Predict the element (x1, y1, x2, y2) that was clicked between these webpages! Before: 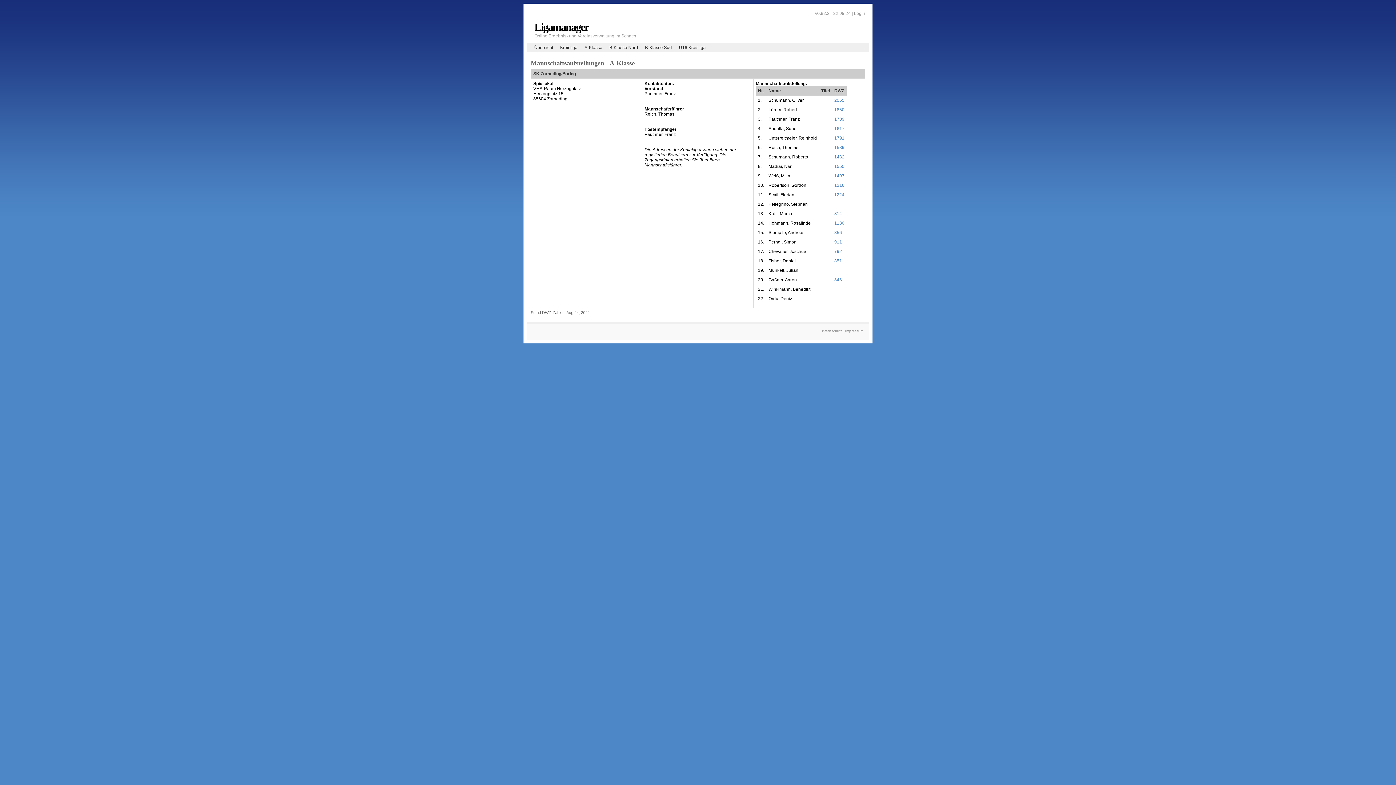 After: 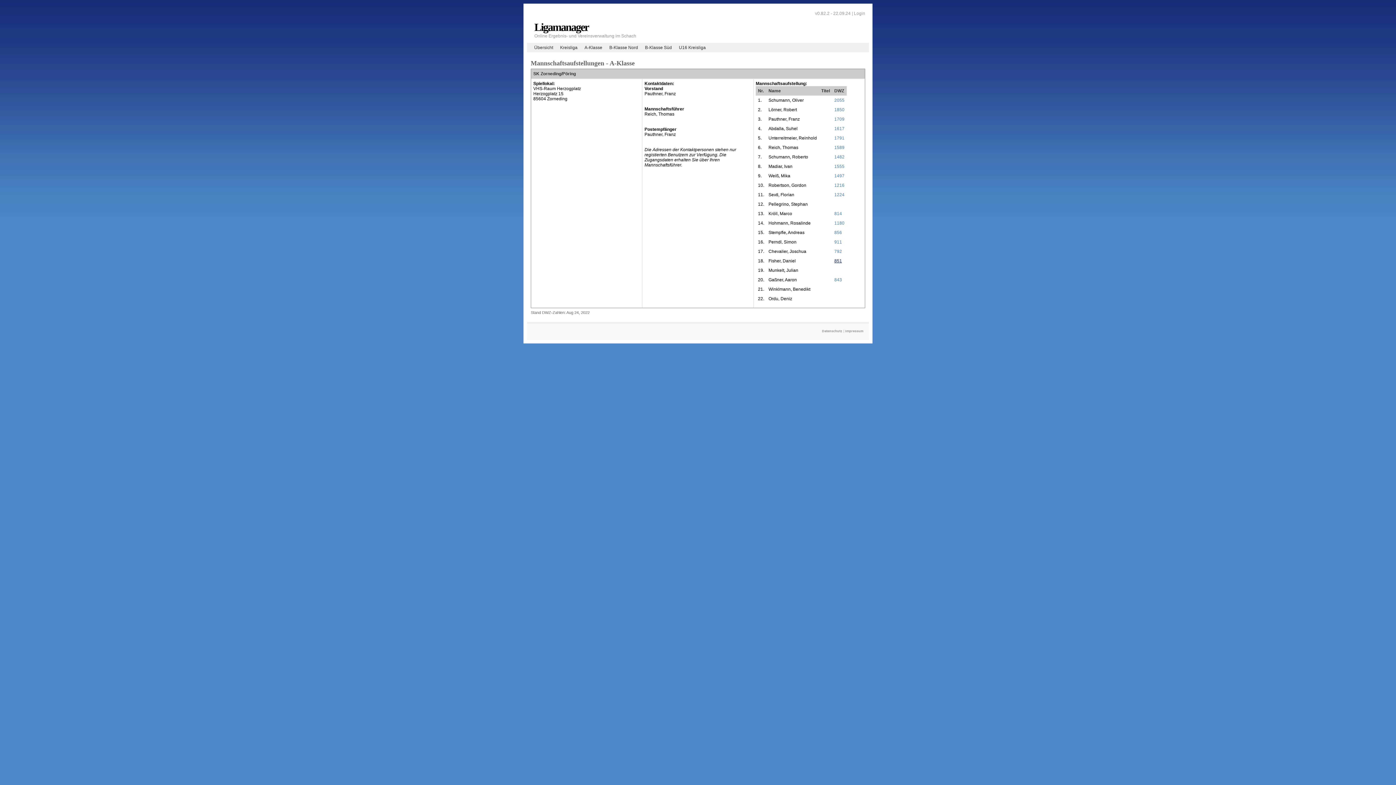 Action: bbox: (834, 258, 842, 263) label: 851